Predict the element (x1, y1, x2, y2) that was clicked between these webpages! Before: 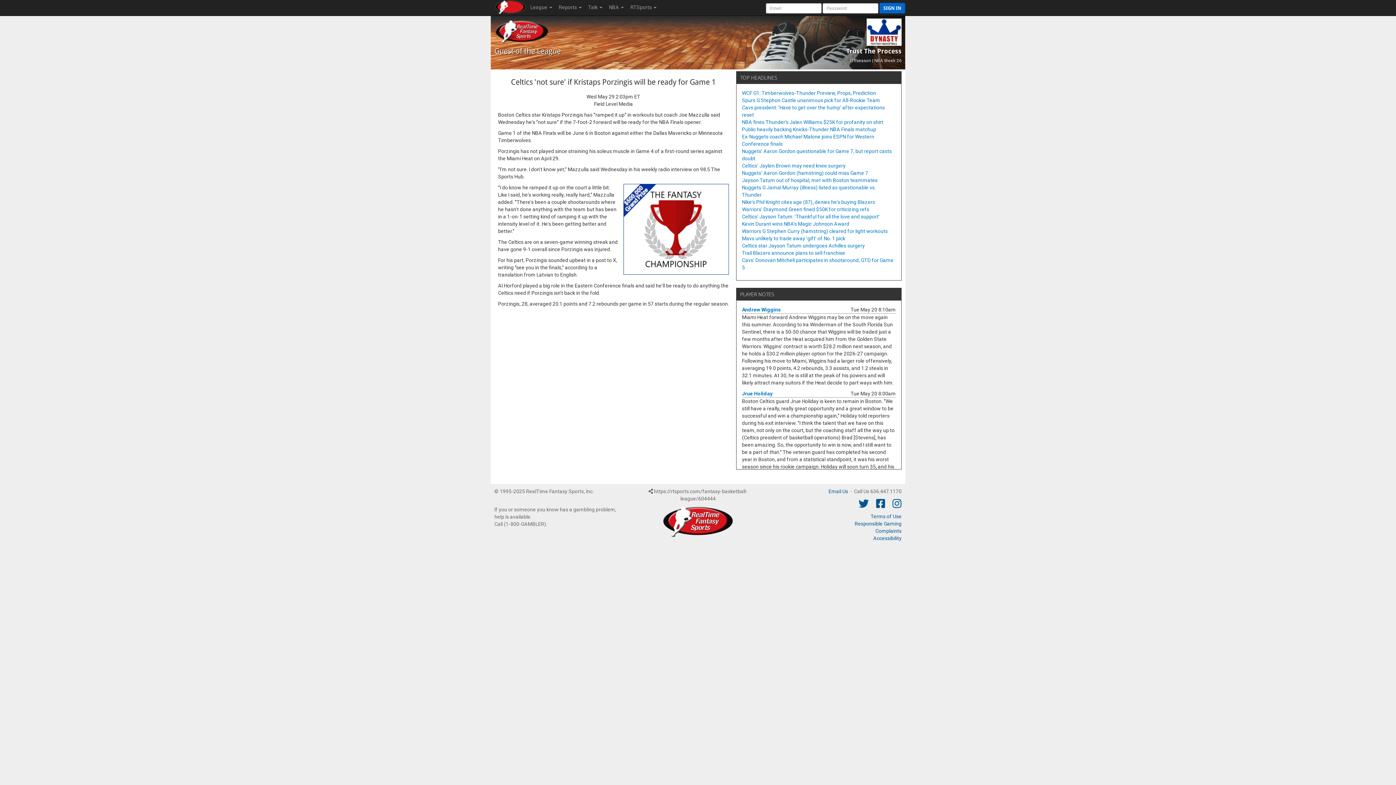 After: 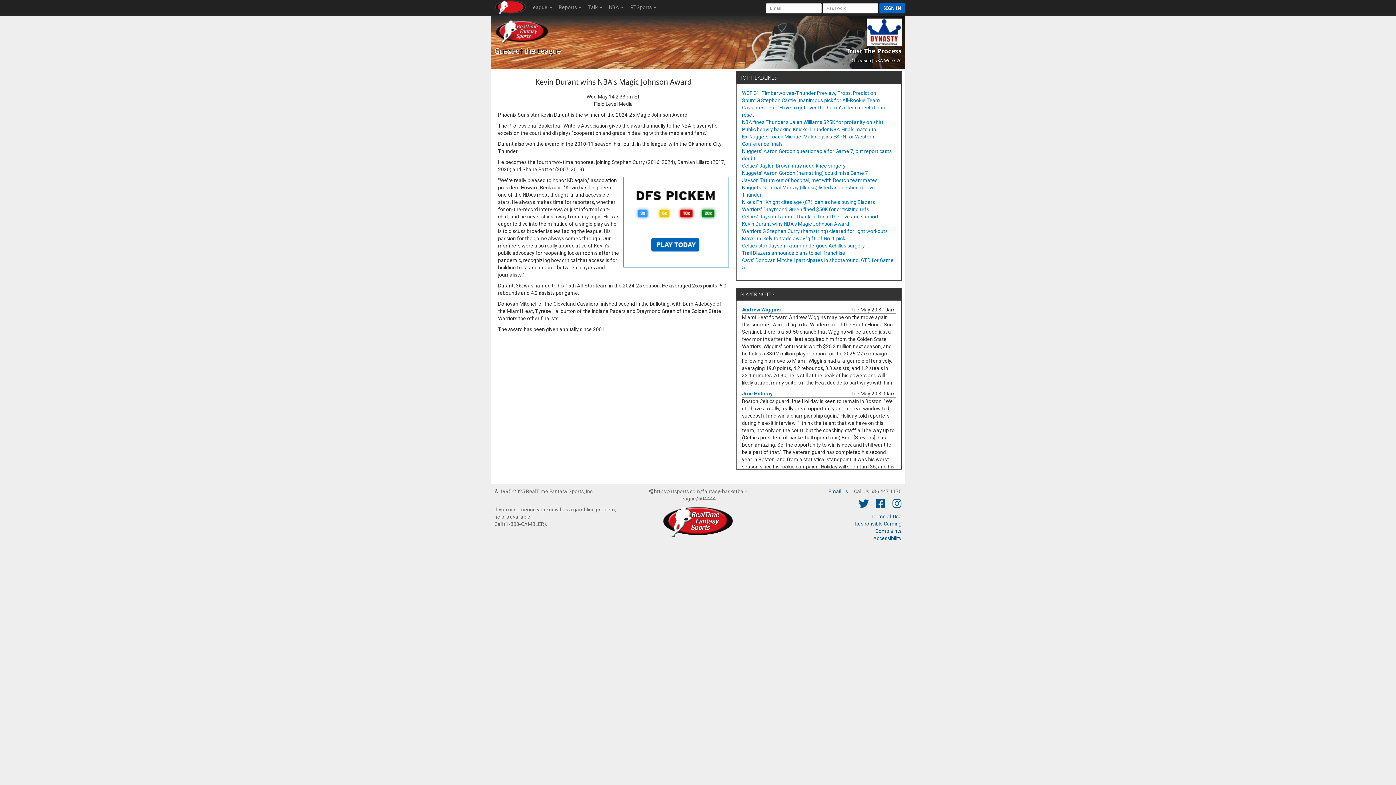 Action: label: Kevin Durant wins NBA's Magic Johnson Award bbox: (742, 221, 849, 226)